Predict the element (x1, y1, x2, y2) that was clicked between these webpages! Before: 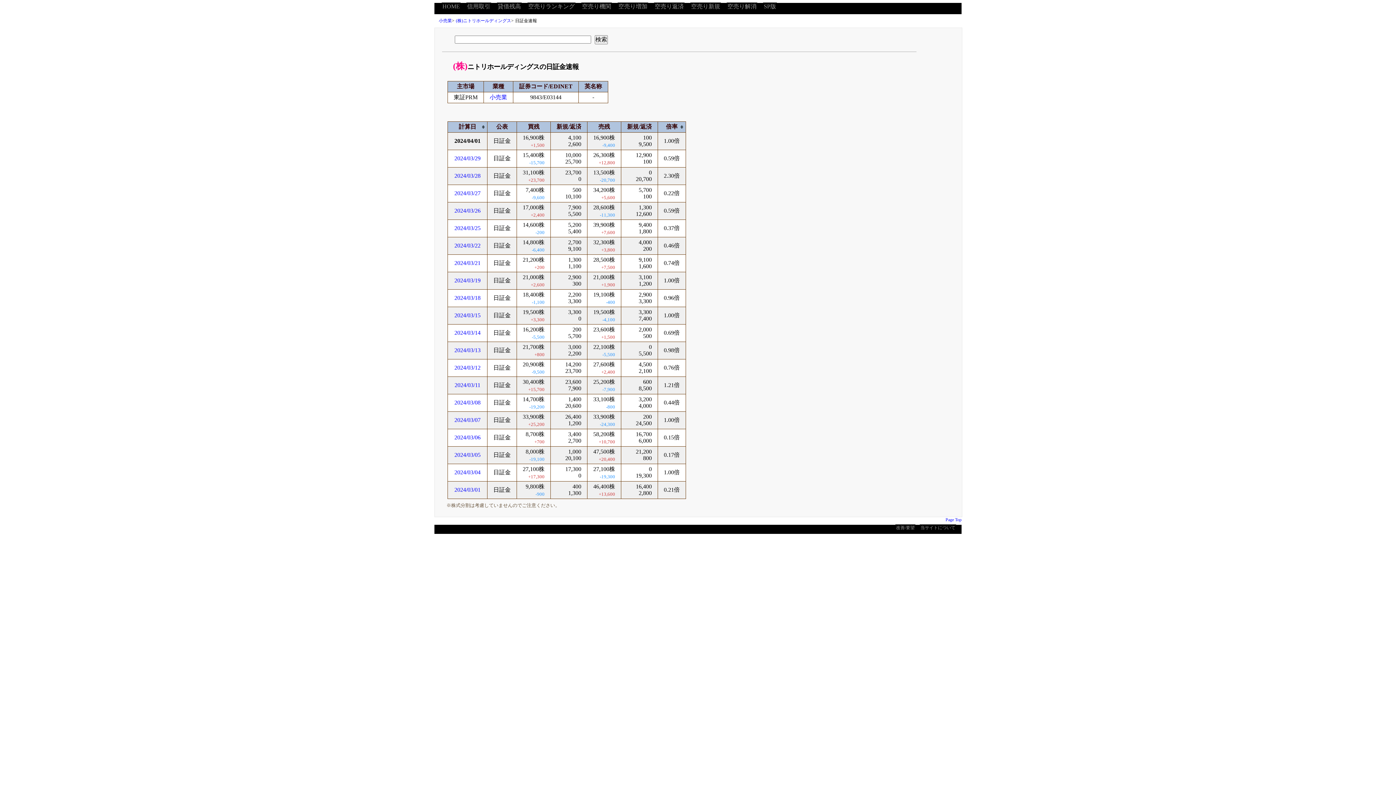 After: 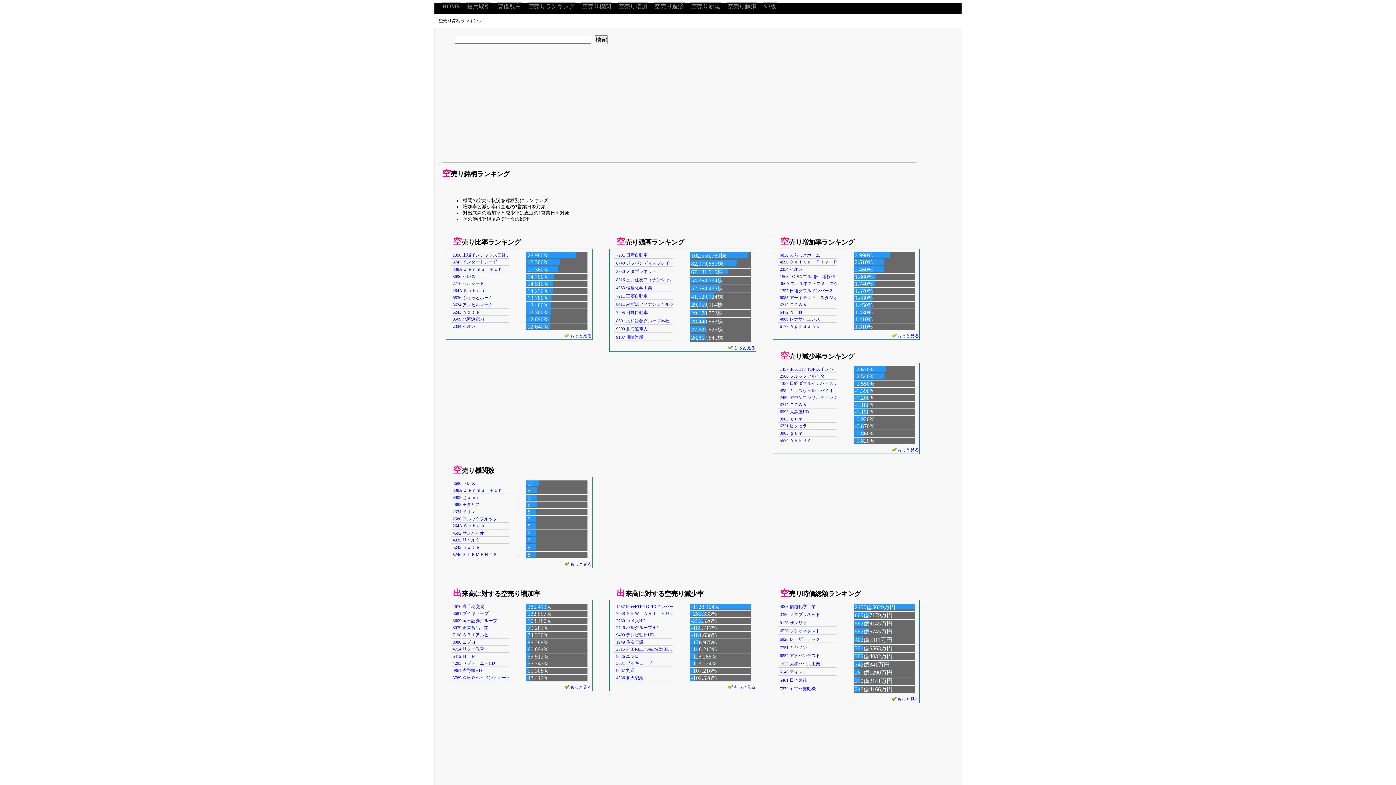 Action: bbox: (527, 2, 575, 10) label: 空売りランキング